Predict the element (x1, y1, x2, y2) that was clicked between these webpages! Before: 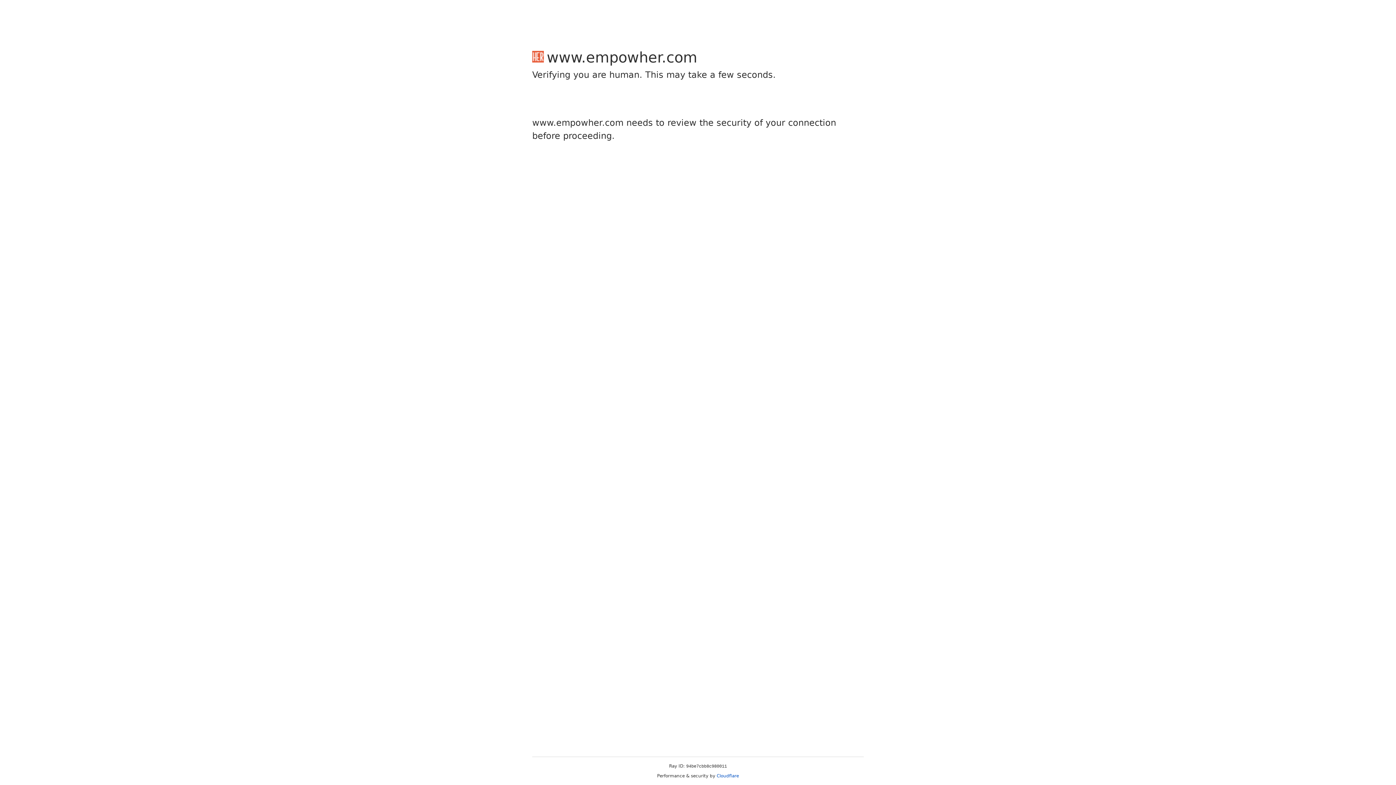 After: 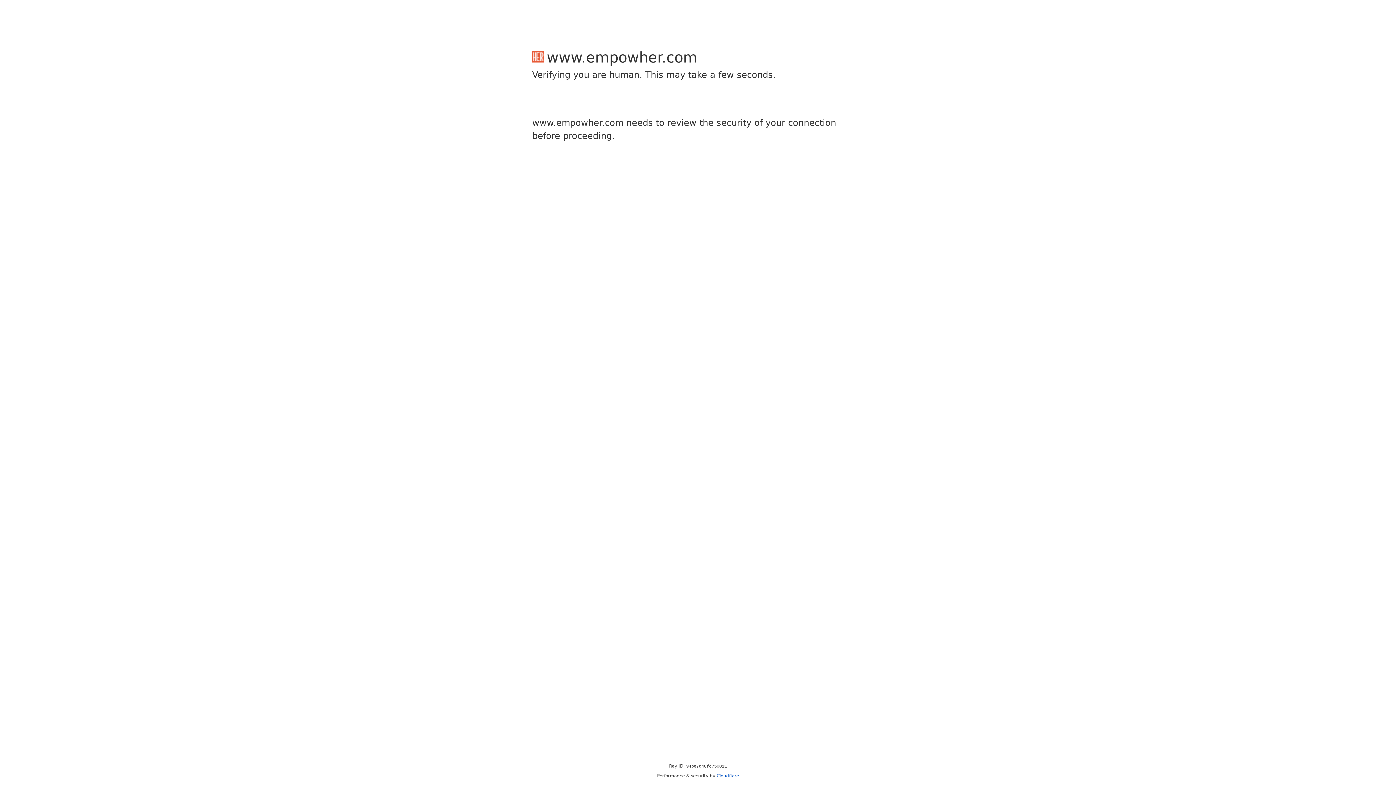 Action: bbox: (716, 773, 739, 778) label: Cloudflare